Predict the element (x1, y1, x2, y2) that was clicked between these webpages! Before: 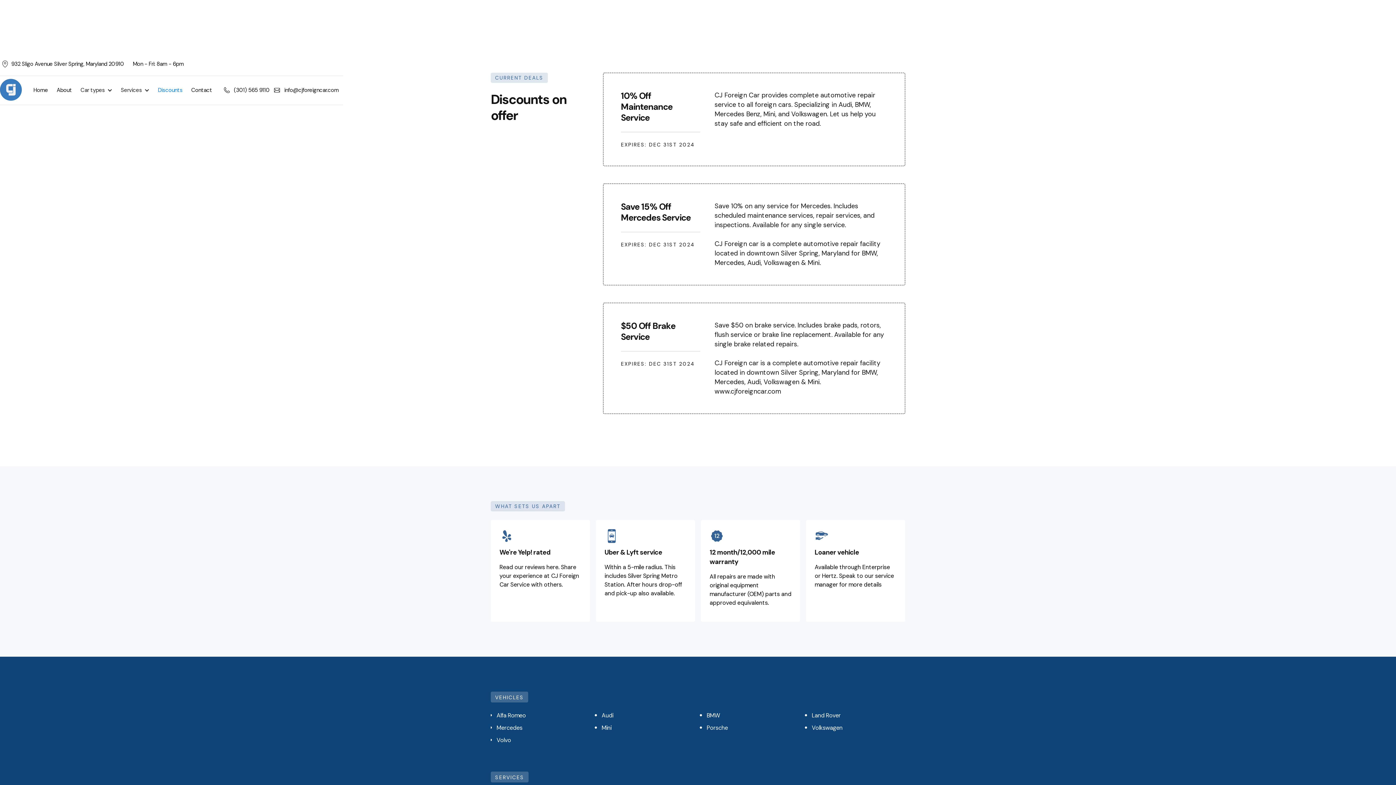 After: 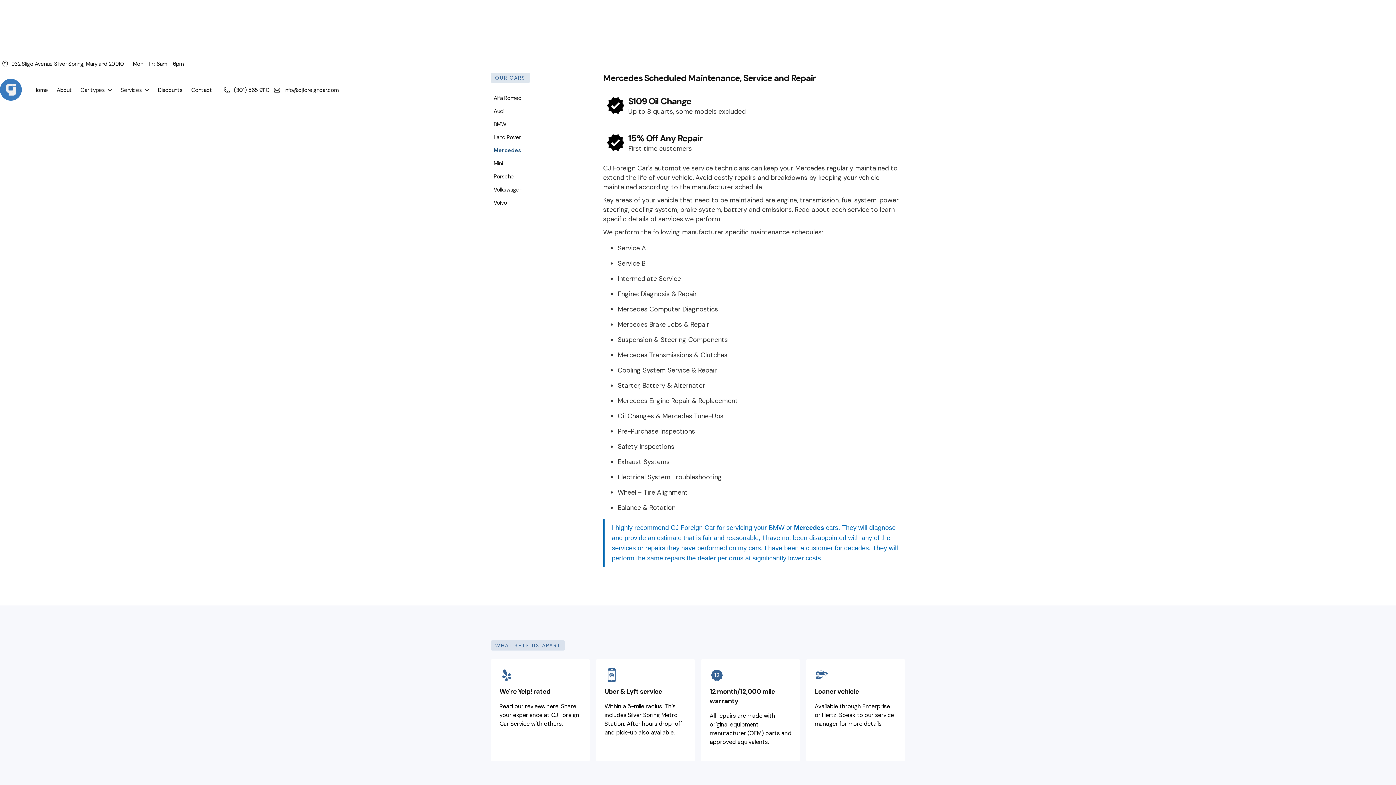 Action: bbox: (496, 724, 522, 732) label: Mercedes